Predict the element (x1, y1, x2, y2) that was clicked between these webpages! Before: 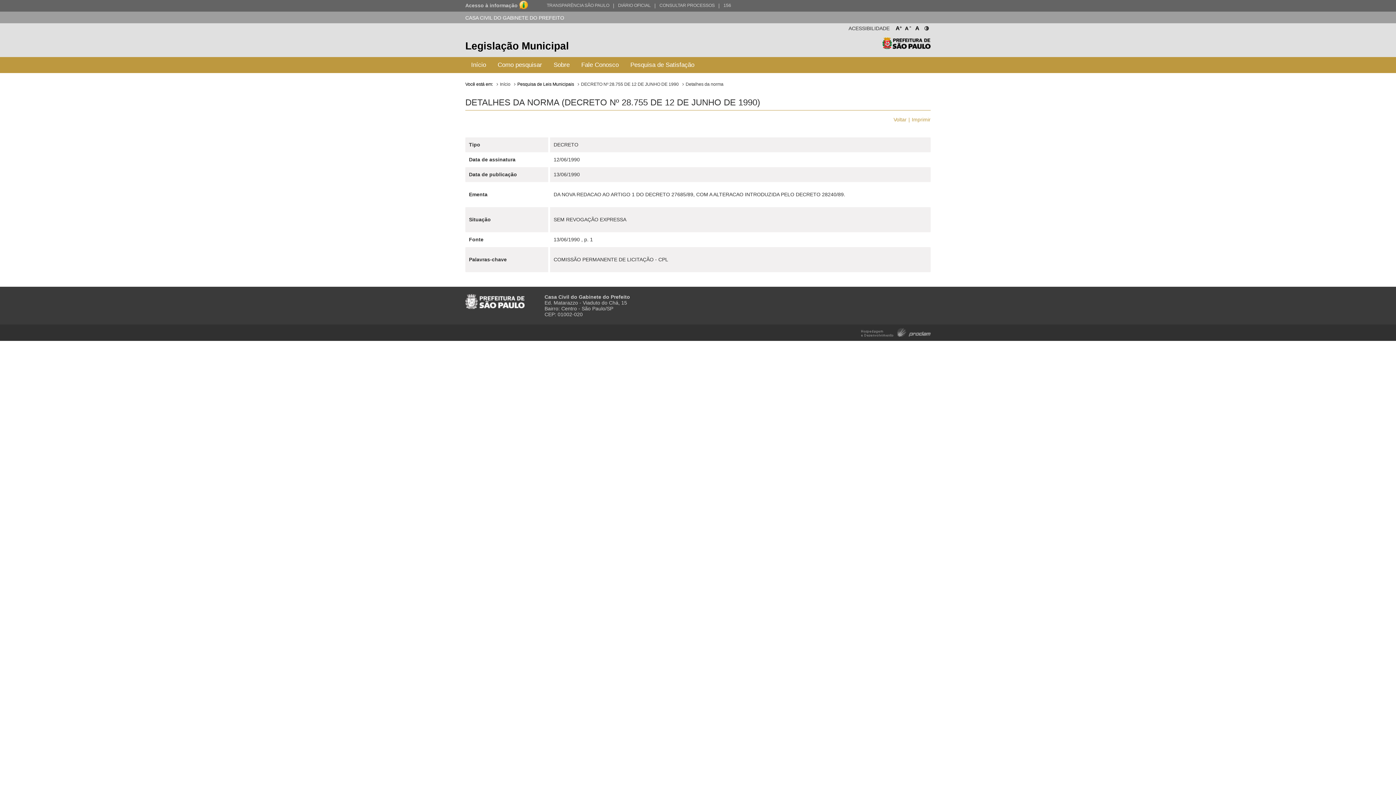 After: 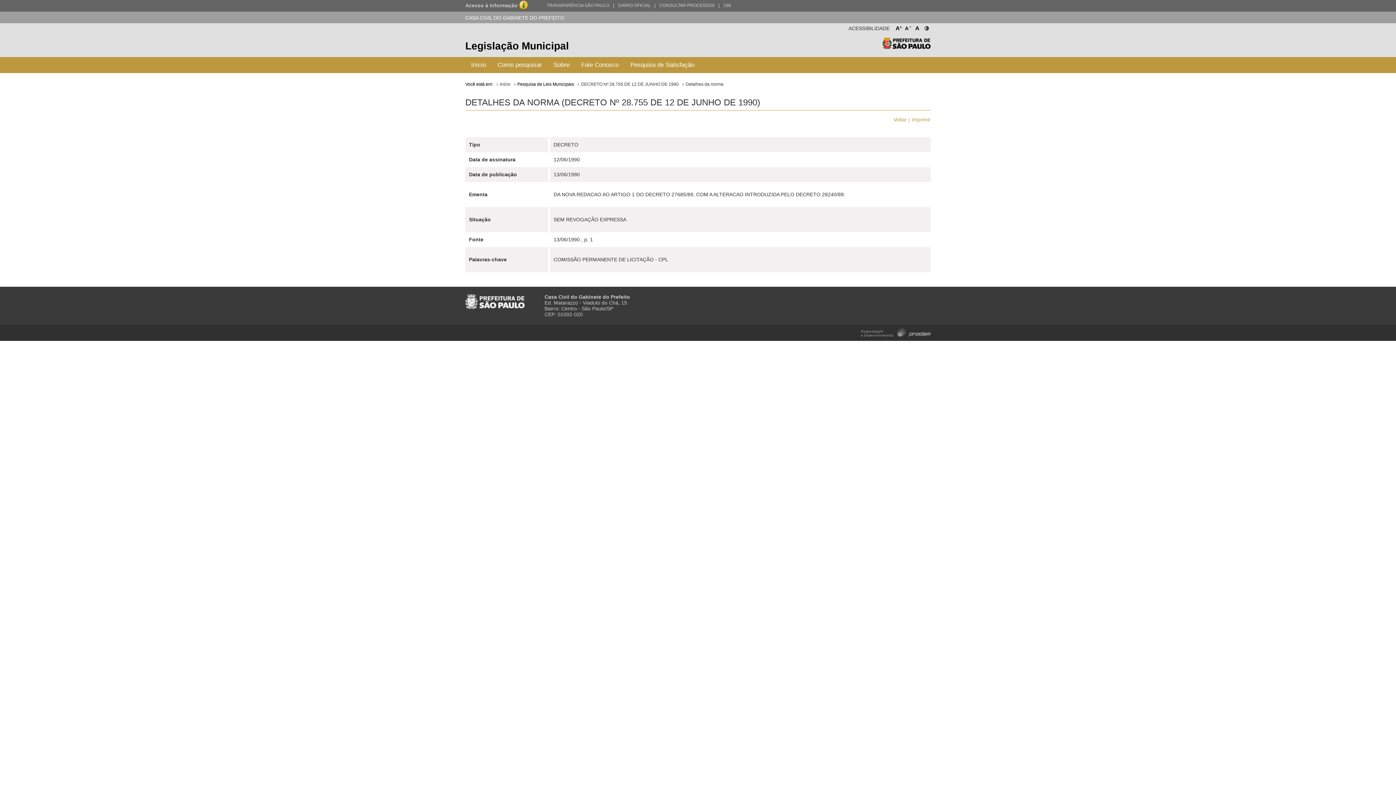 Action: label: DIÁRIO OFICIAL bbox: (618, 1, 650, 9)